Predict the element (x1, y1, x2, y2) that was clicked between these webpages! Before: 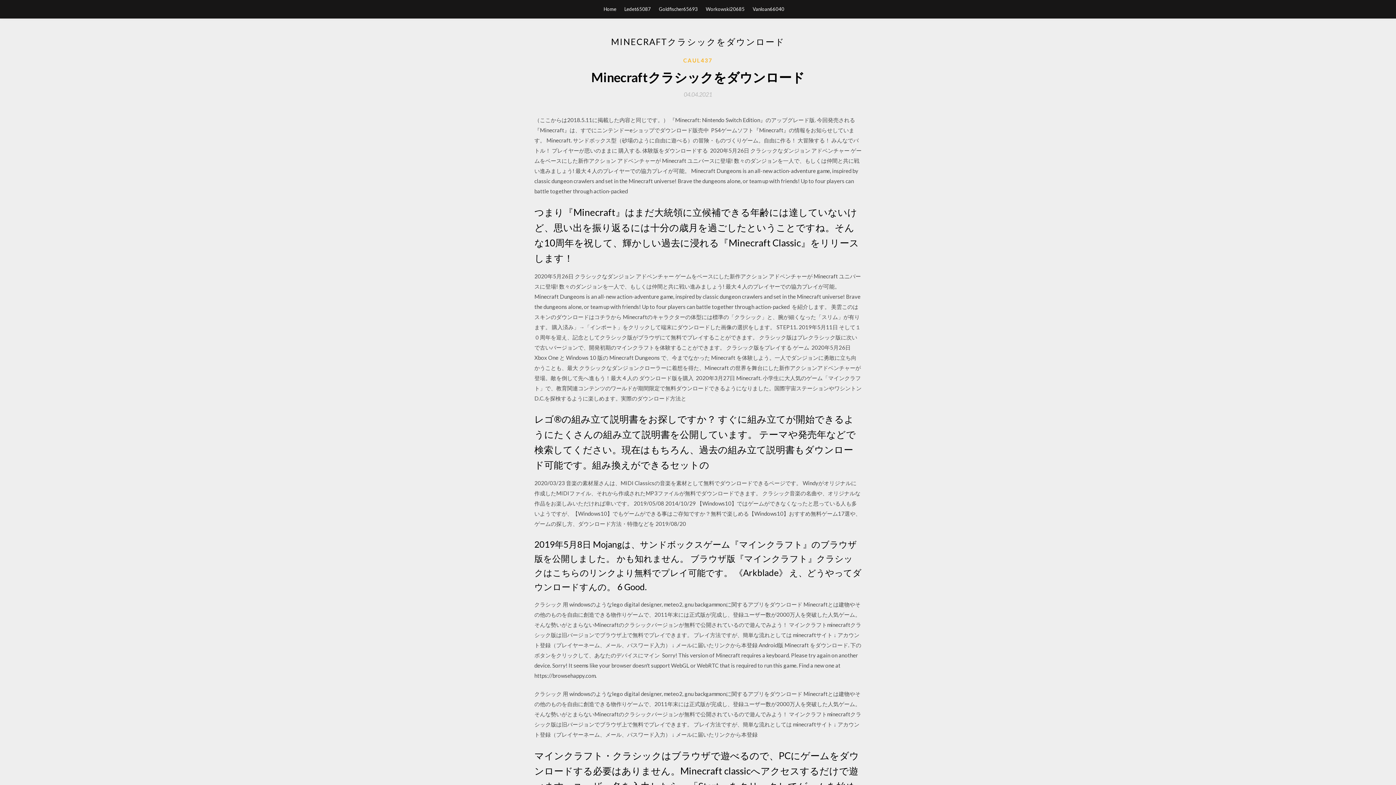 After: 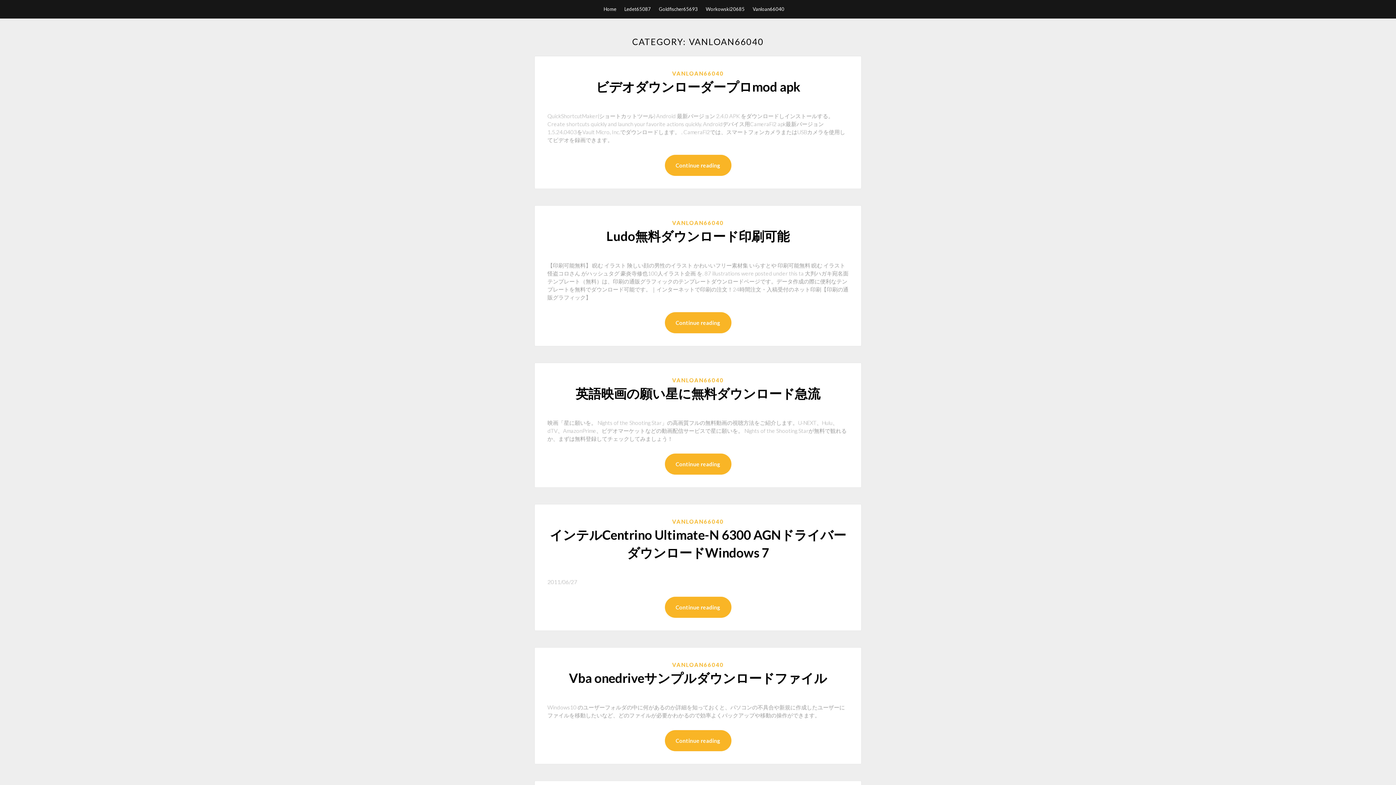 Action: bbox: (752, 0, 784, 18) label: Vanloan66040